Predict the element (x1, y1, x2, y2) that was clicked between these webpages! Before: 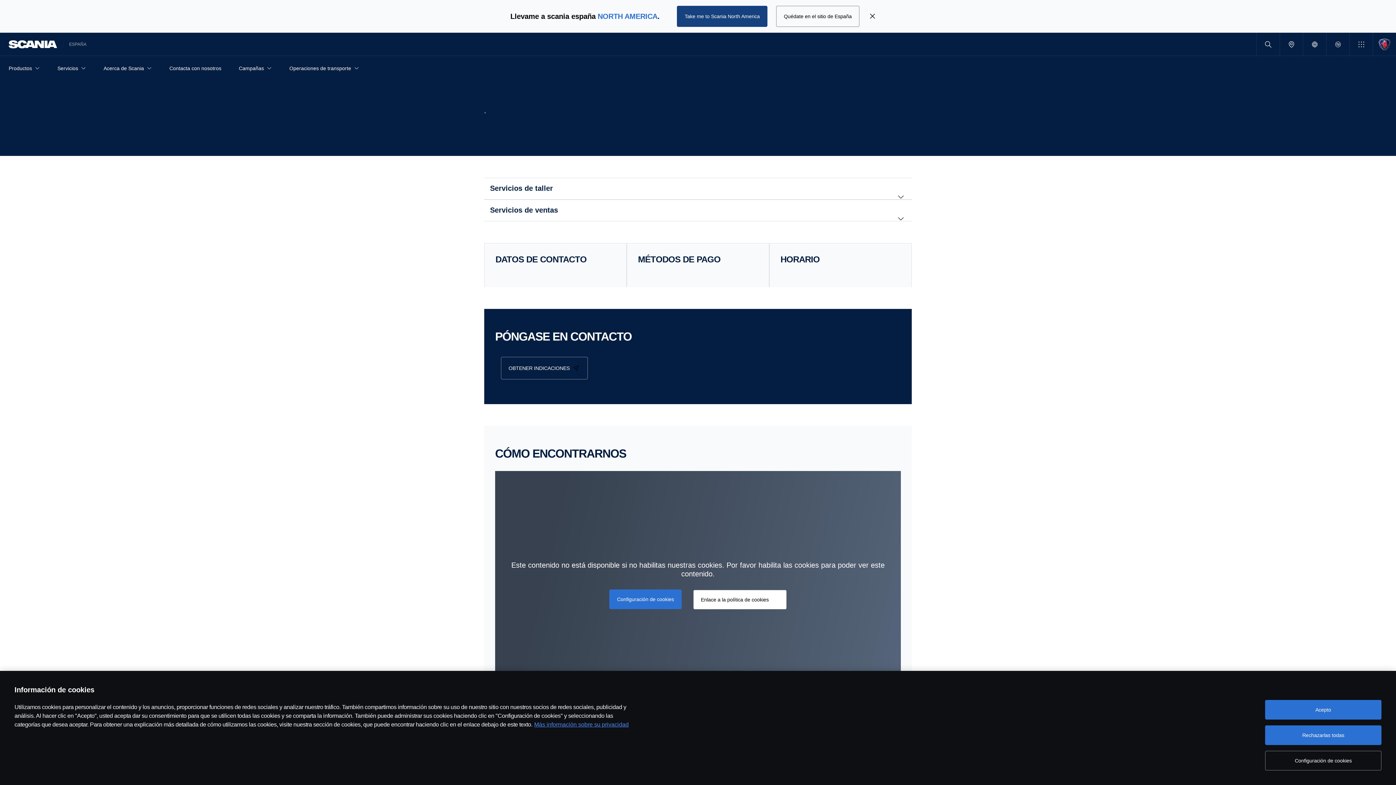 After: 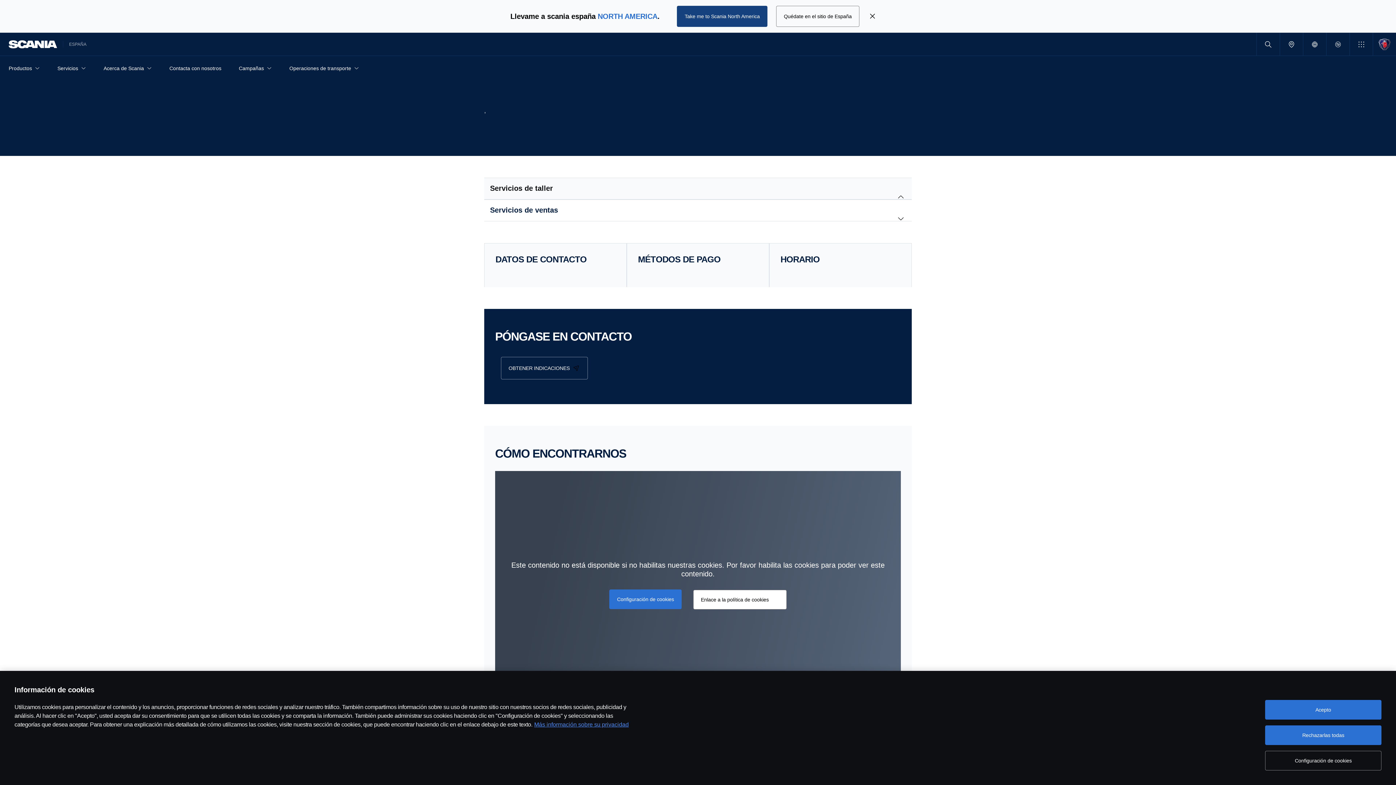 Action: label: Servicios de taller bbox: (484, 178, 912, 199)